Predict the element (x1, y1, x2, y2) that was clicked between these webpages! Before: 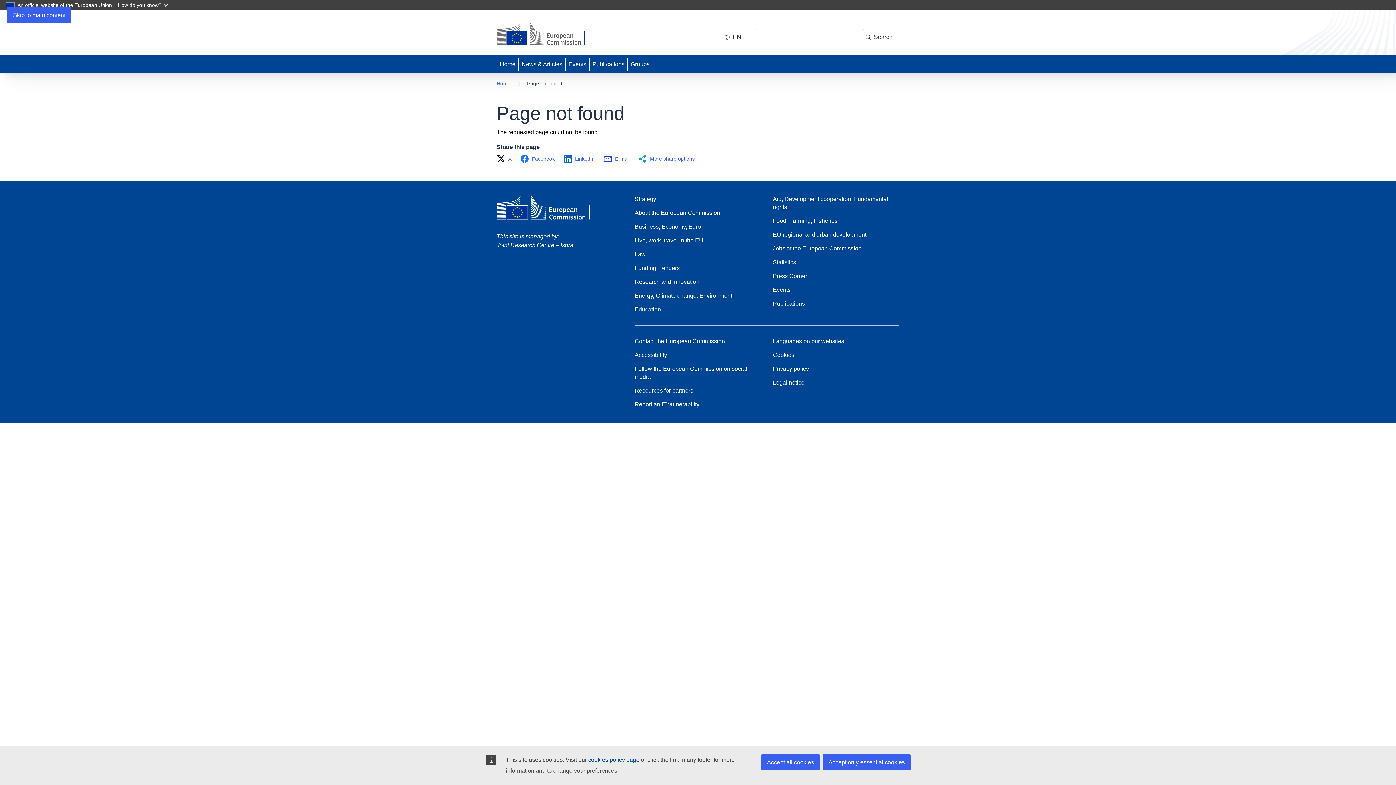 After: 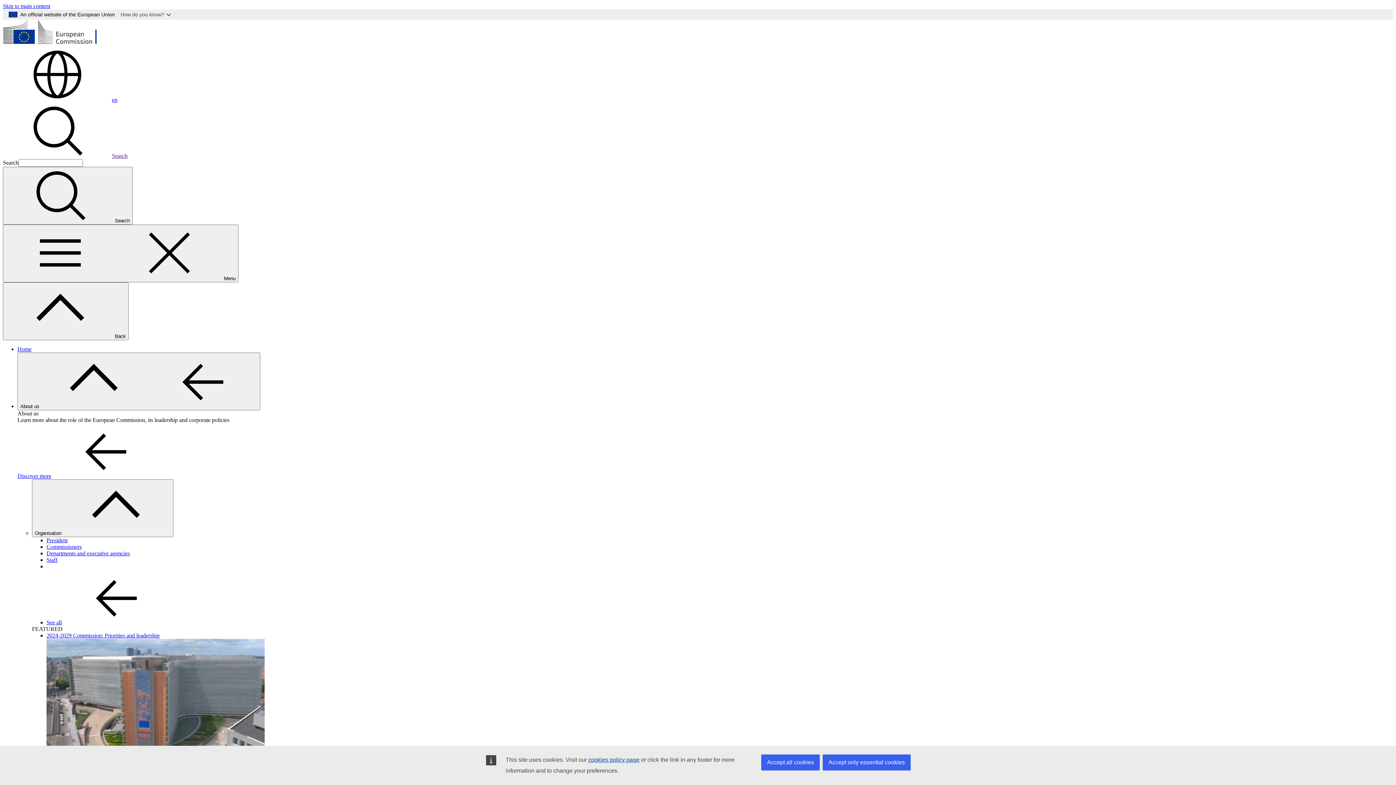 Action: bbox: (634, 305, 661, 313) label: Education